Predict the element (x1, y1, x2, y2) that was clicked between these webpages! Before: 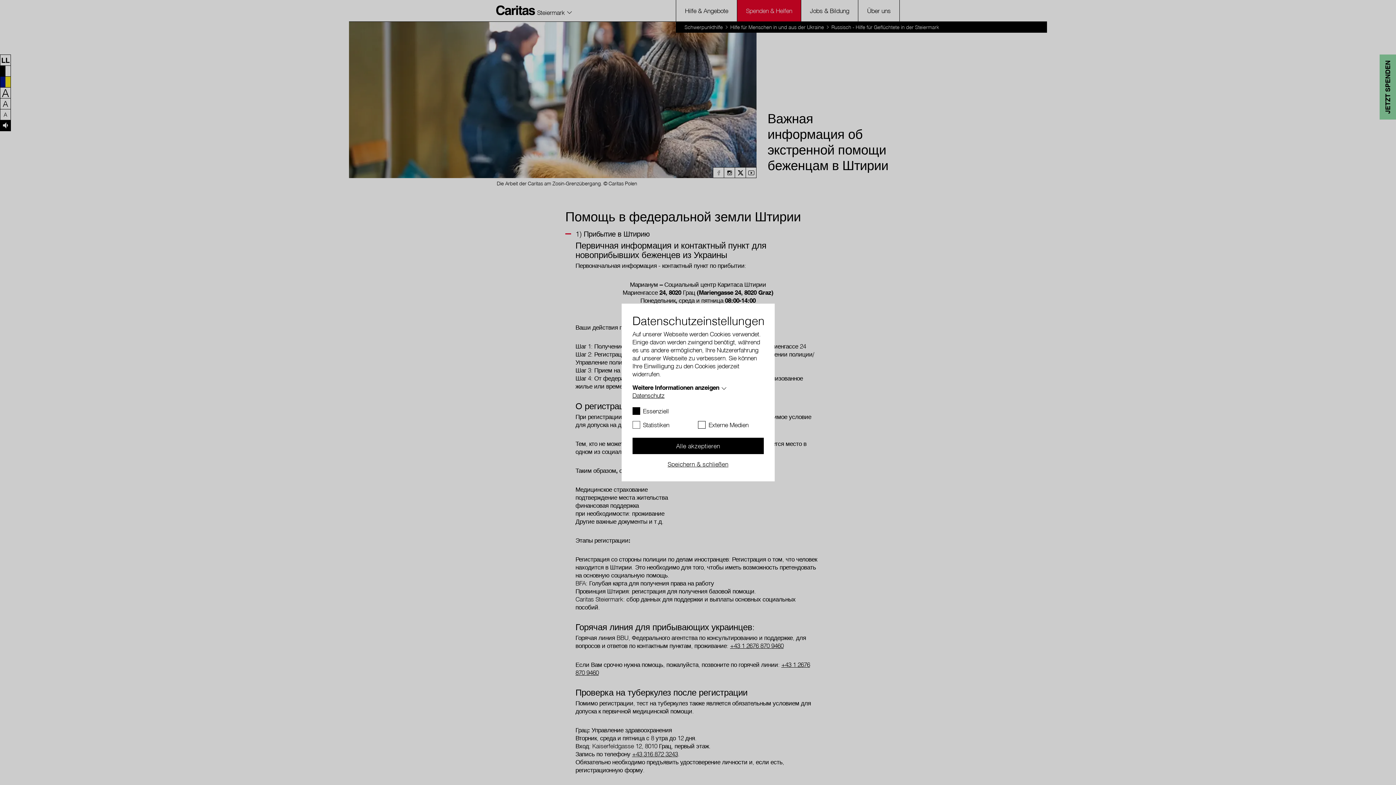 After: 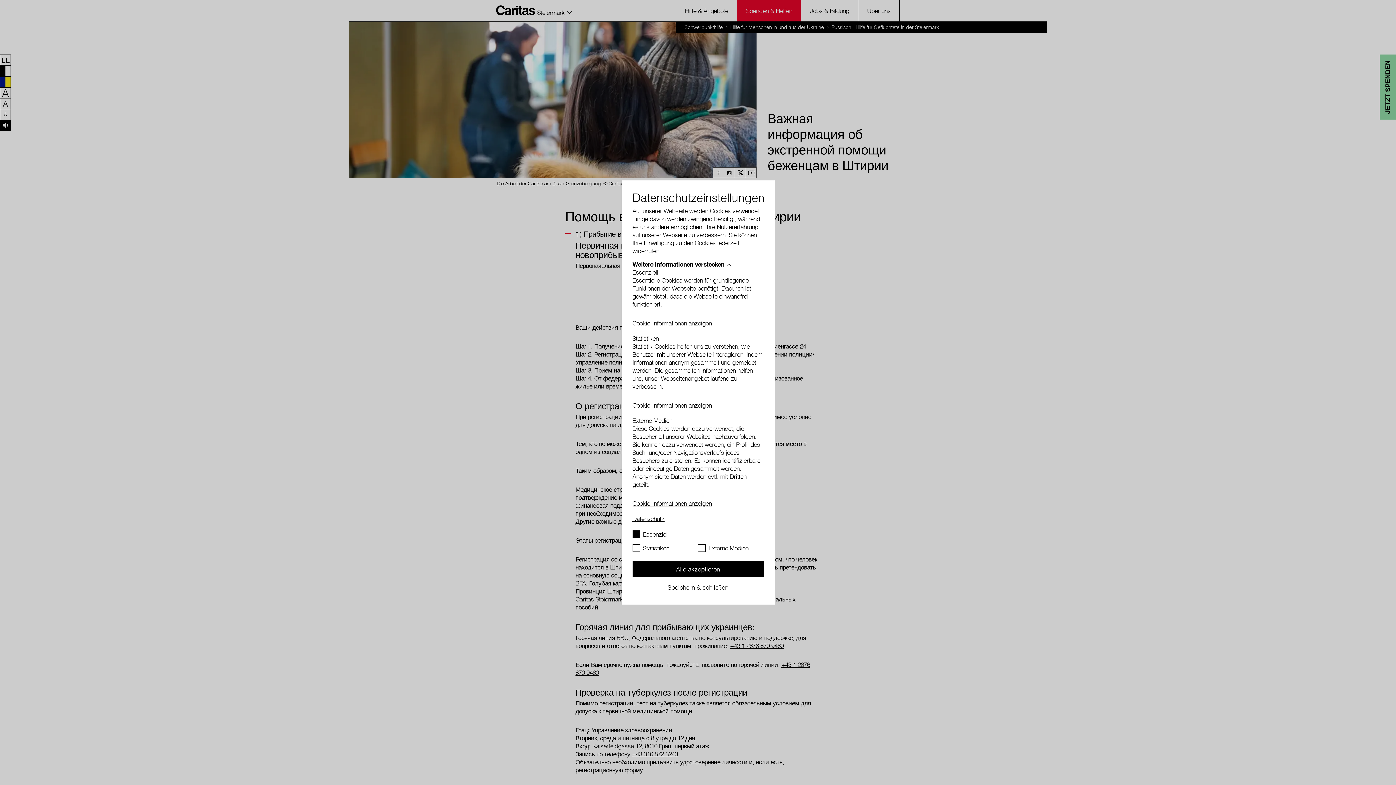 Action: bbox: (632, 383, 719, 392) label: Weitere Informationen anzeigen